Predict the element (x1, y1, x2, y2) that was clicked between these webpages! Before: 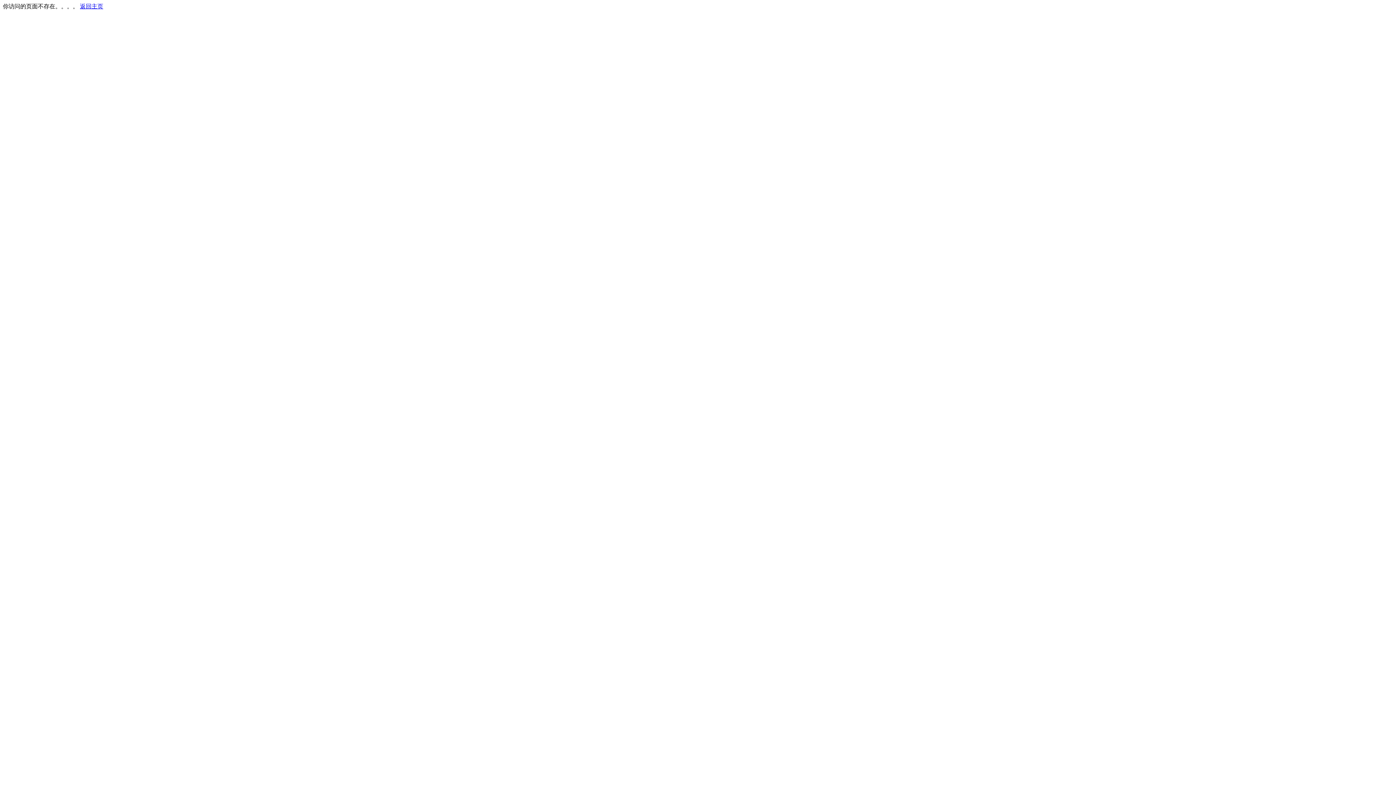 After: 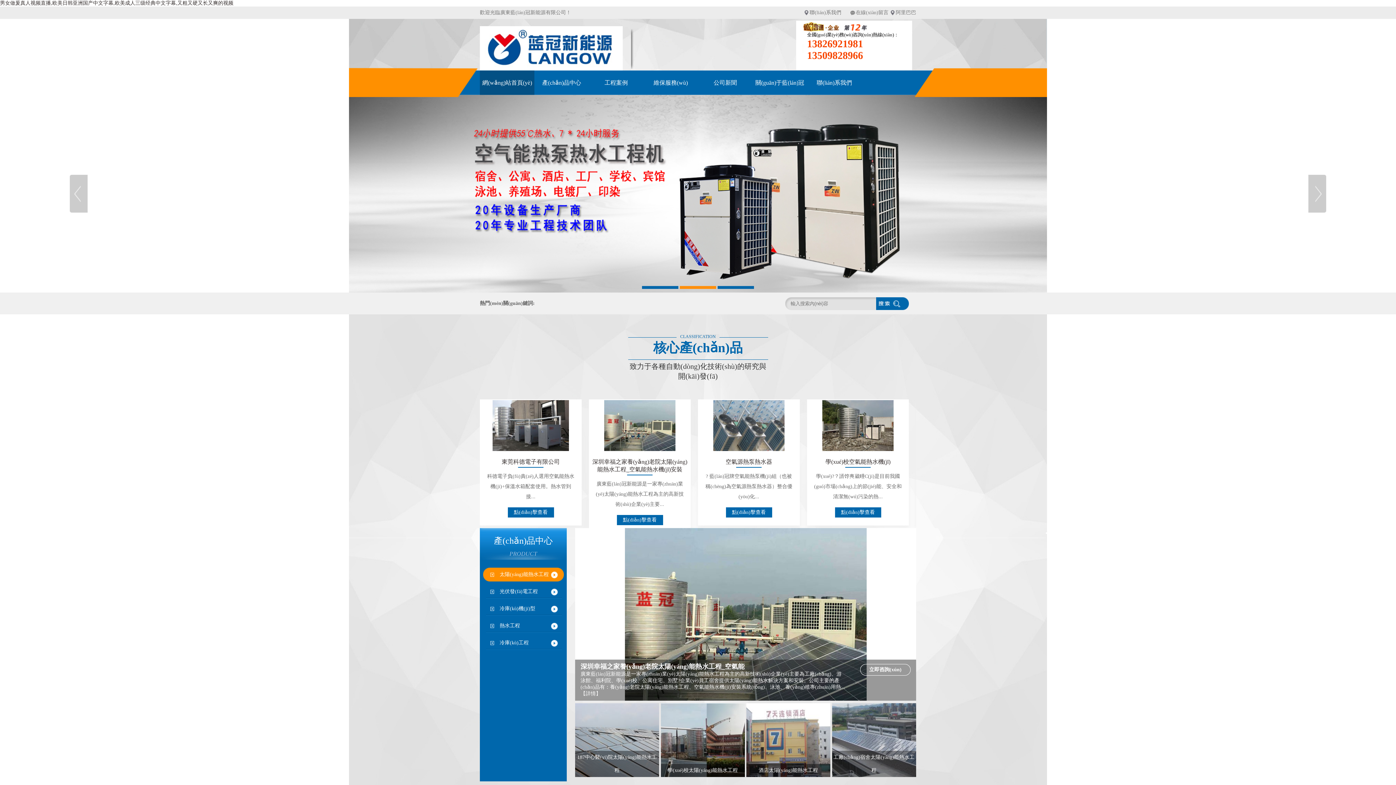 Action: label: 返回主页 bbox: (80, 3, 103, 9)